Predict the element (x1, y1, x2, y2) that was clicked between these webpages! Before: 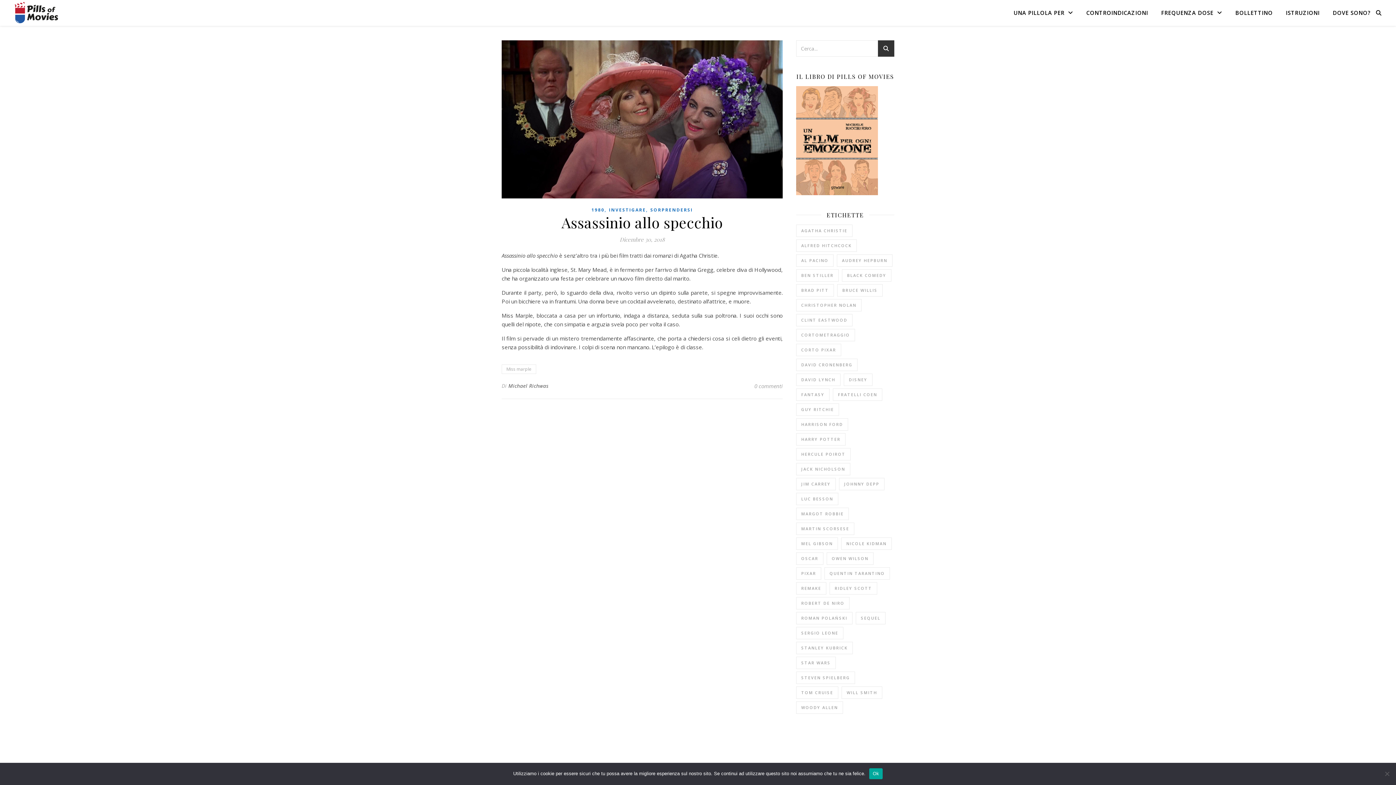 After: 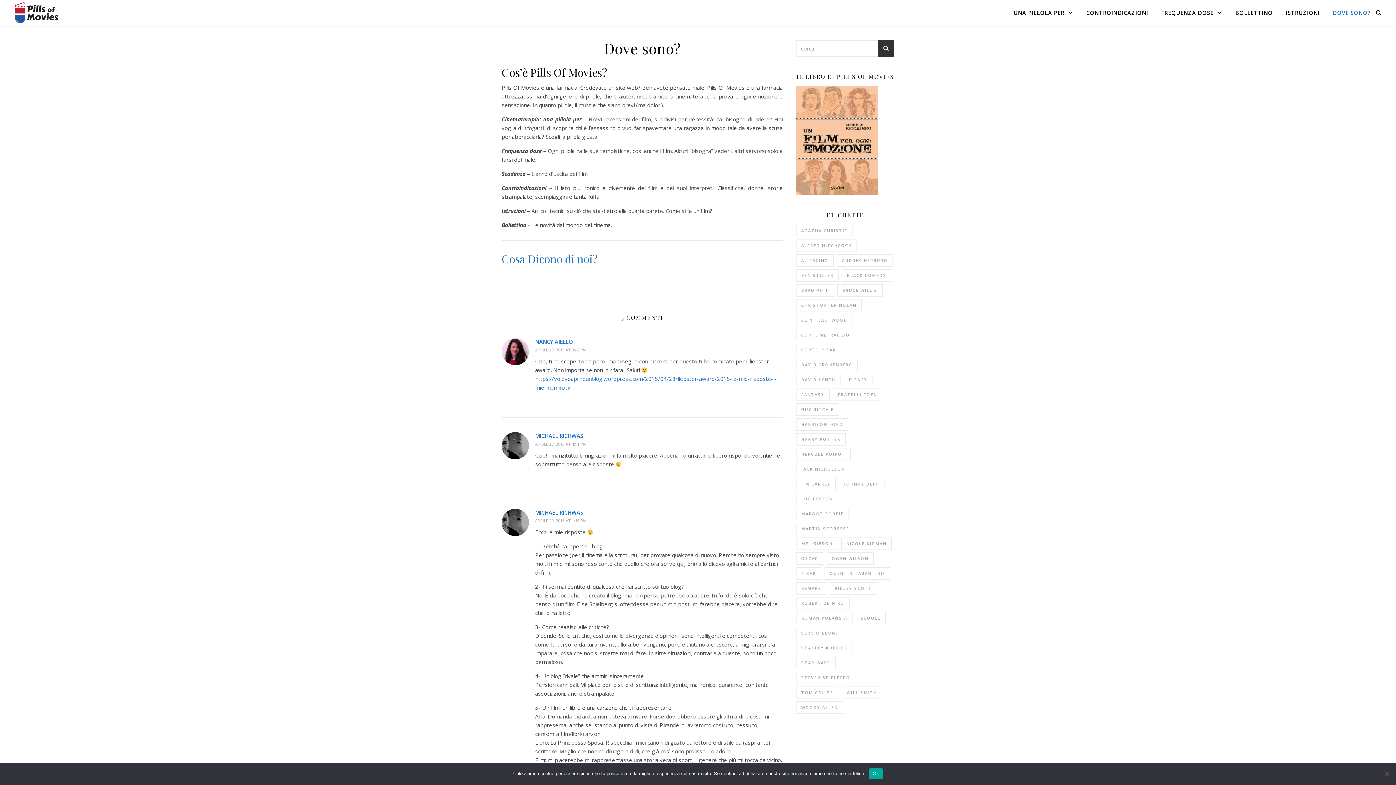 Action: label: DOVE SONO? bbox: (1327, 0, 1370, 25)